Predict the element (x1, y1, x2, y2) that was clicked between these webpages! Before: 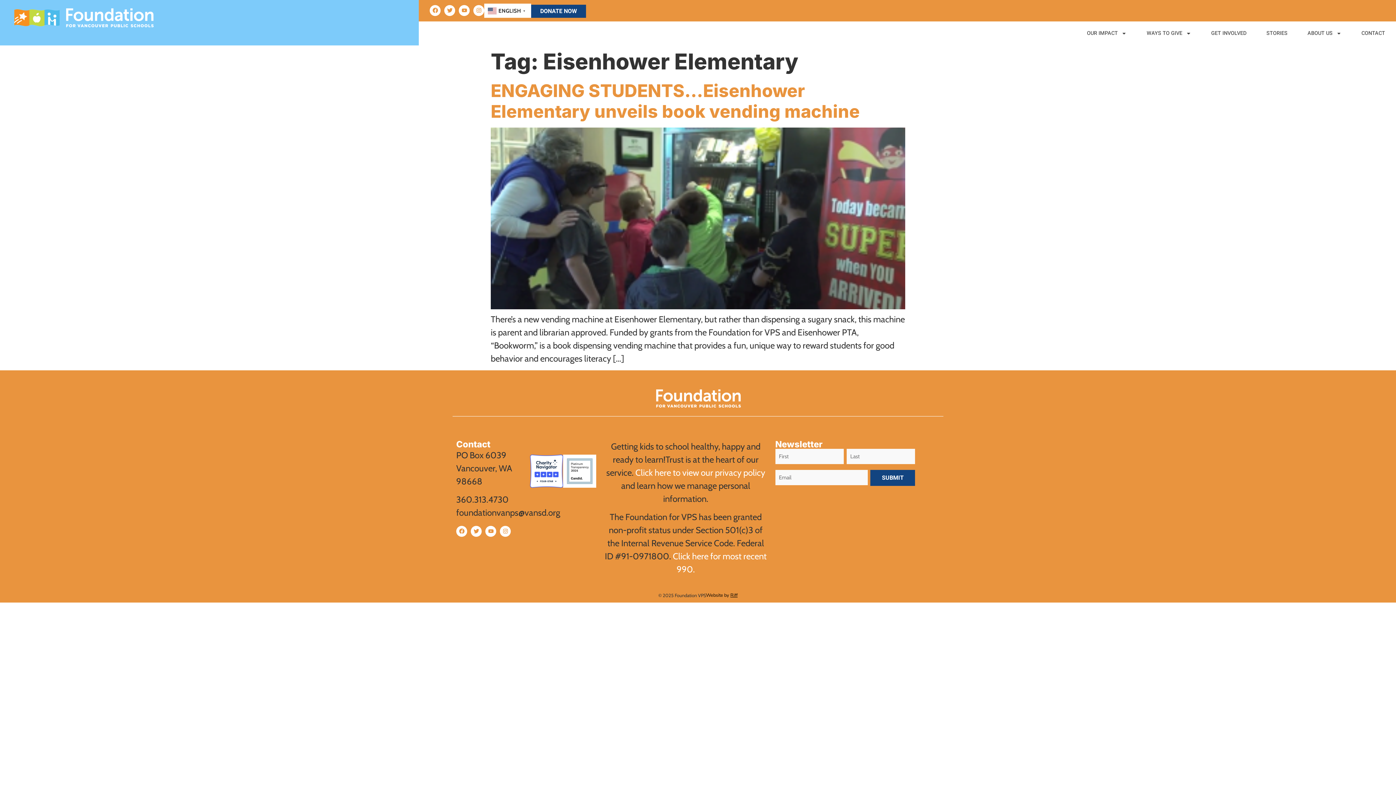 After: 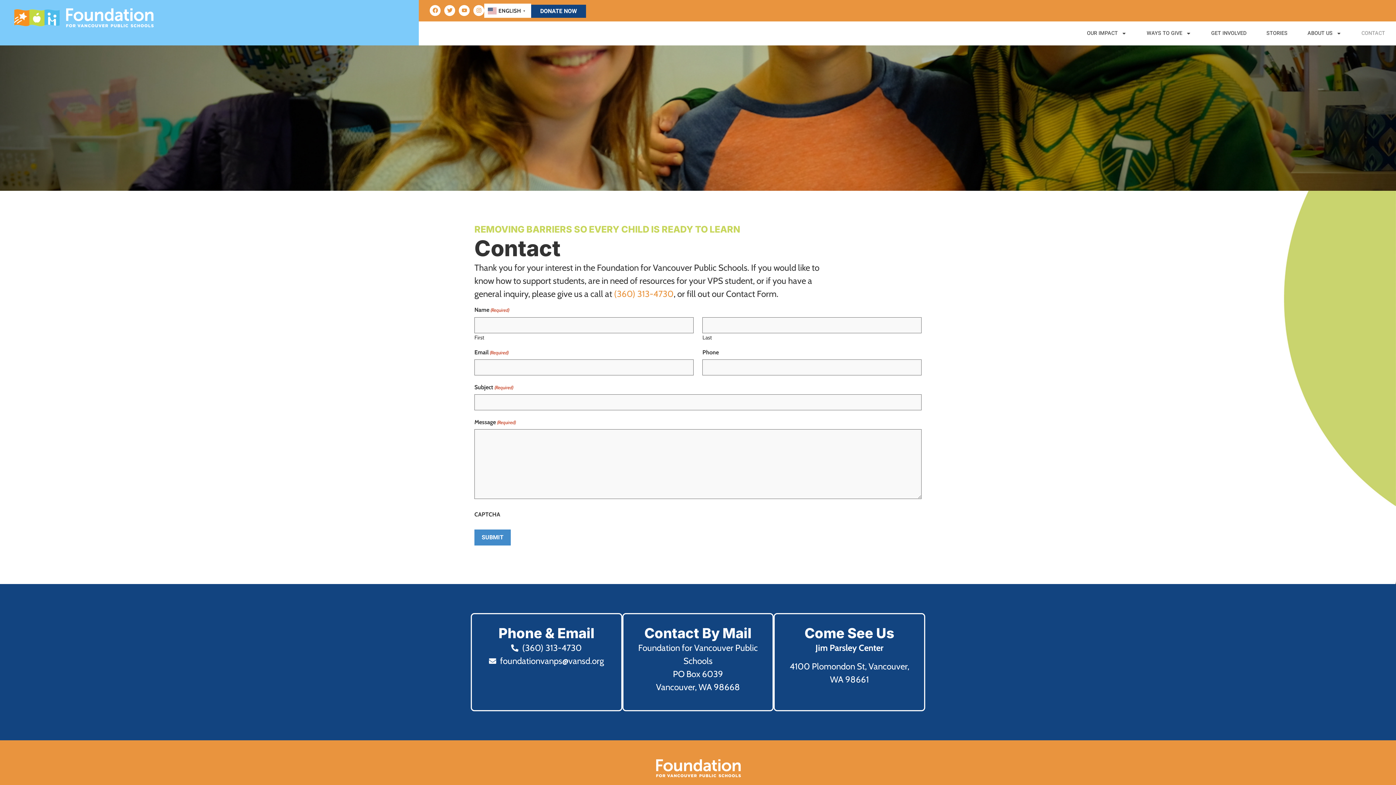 Action: bbox: (1361, 25, 1385, 41) label: CONTACT